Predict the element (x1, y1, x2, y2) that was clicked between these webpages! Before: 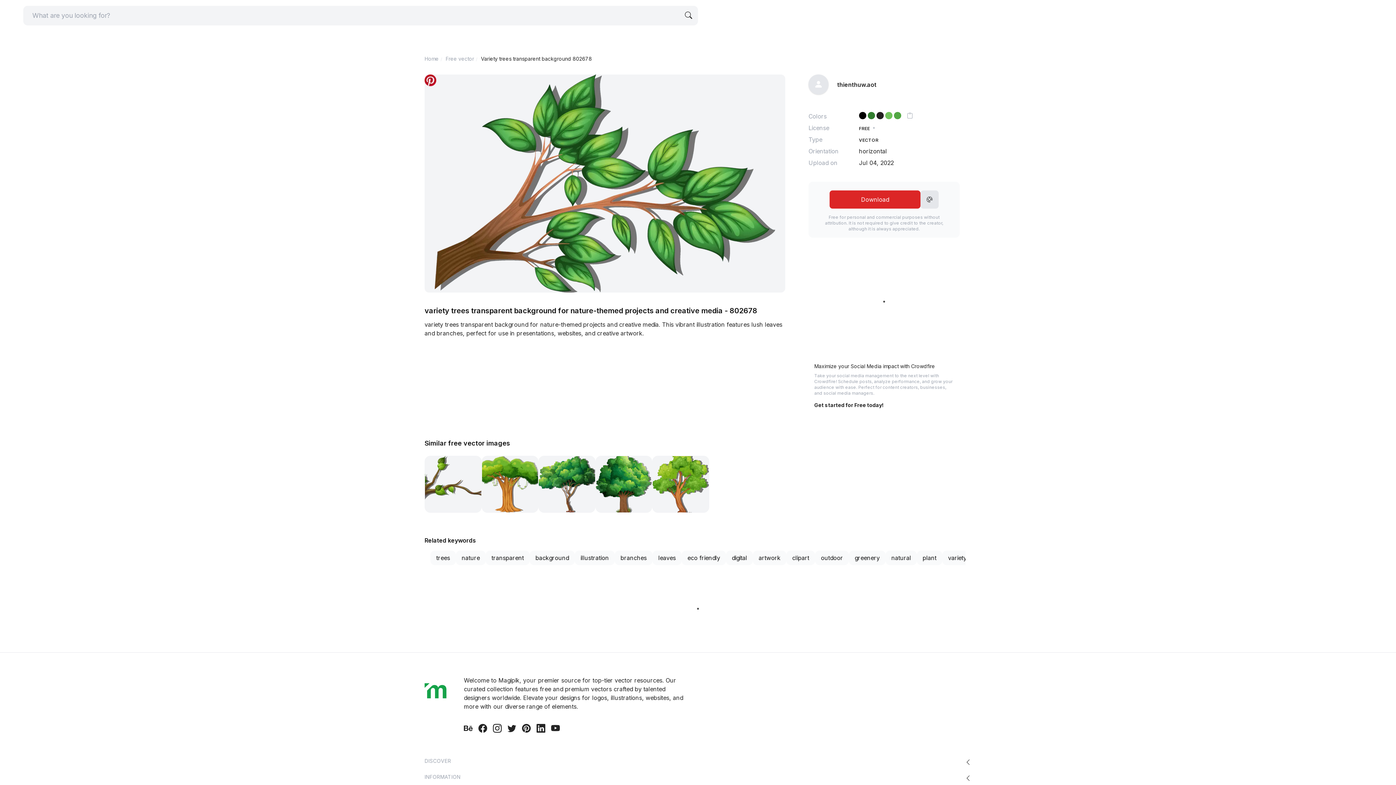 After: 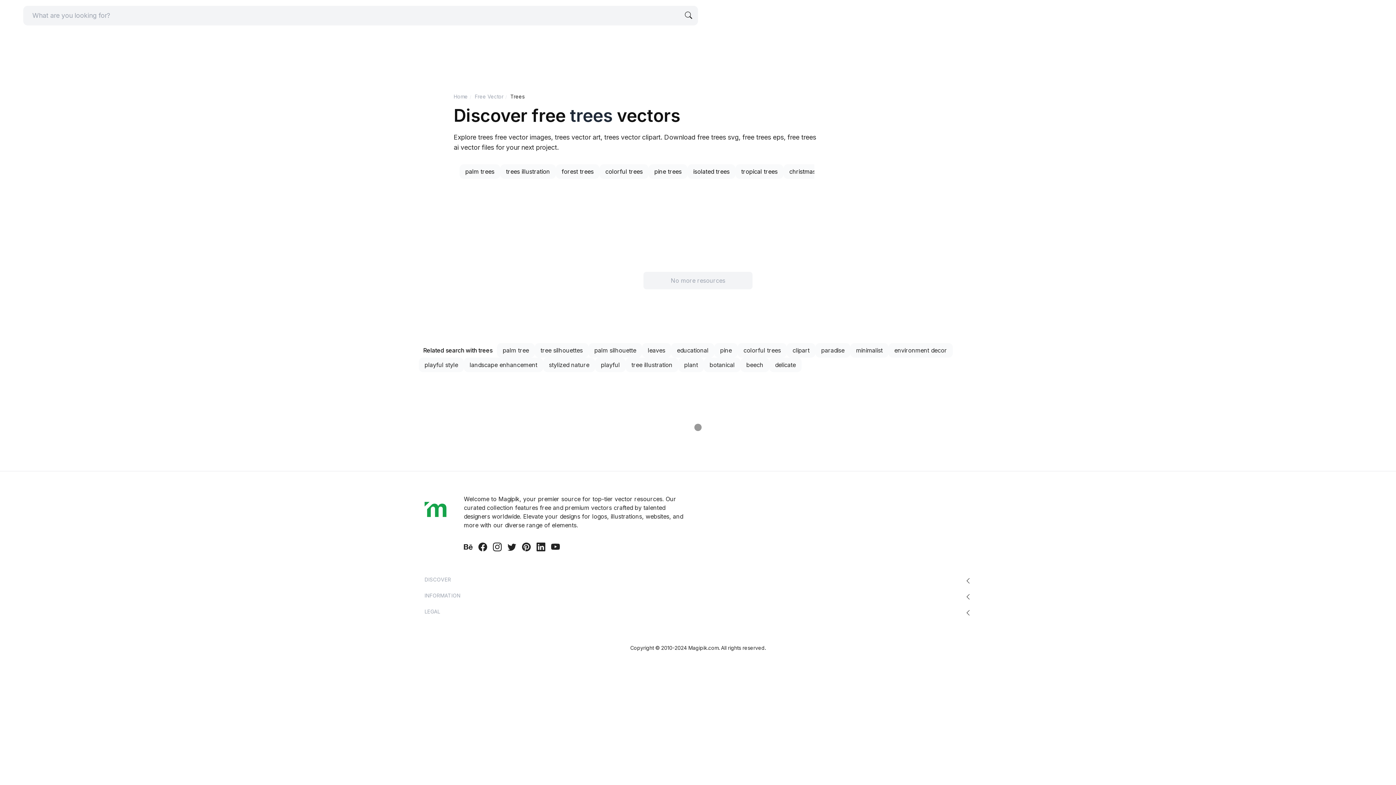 Action: label: trees bbox: (430, 550, 456, 565)